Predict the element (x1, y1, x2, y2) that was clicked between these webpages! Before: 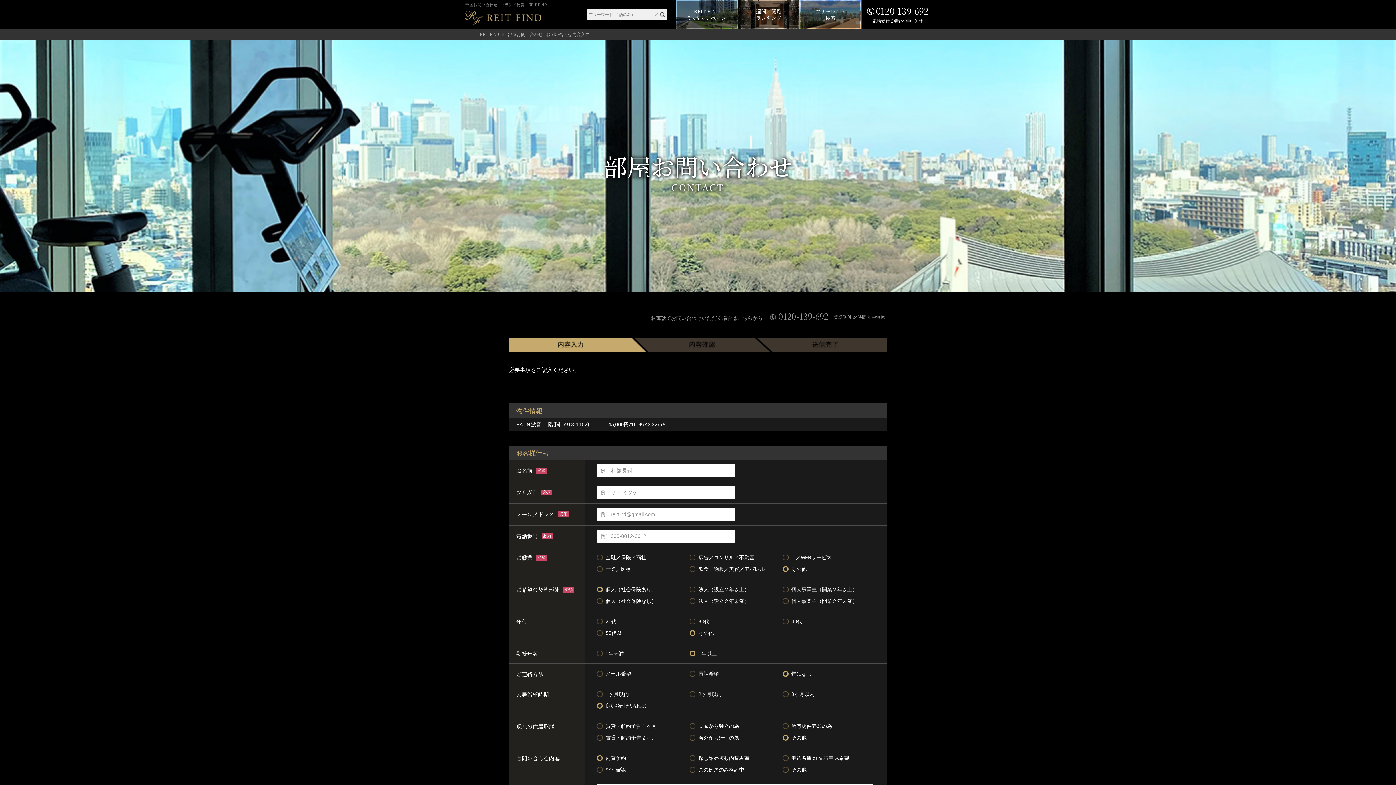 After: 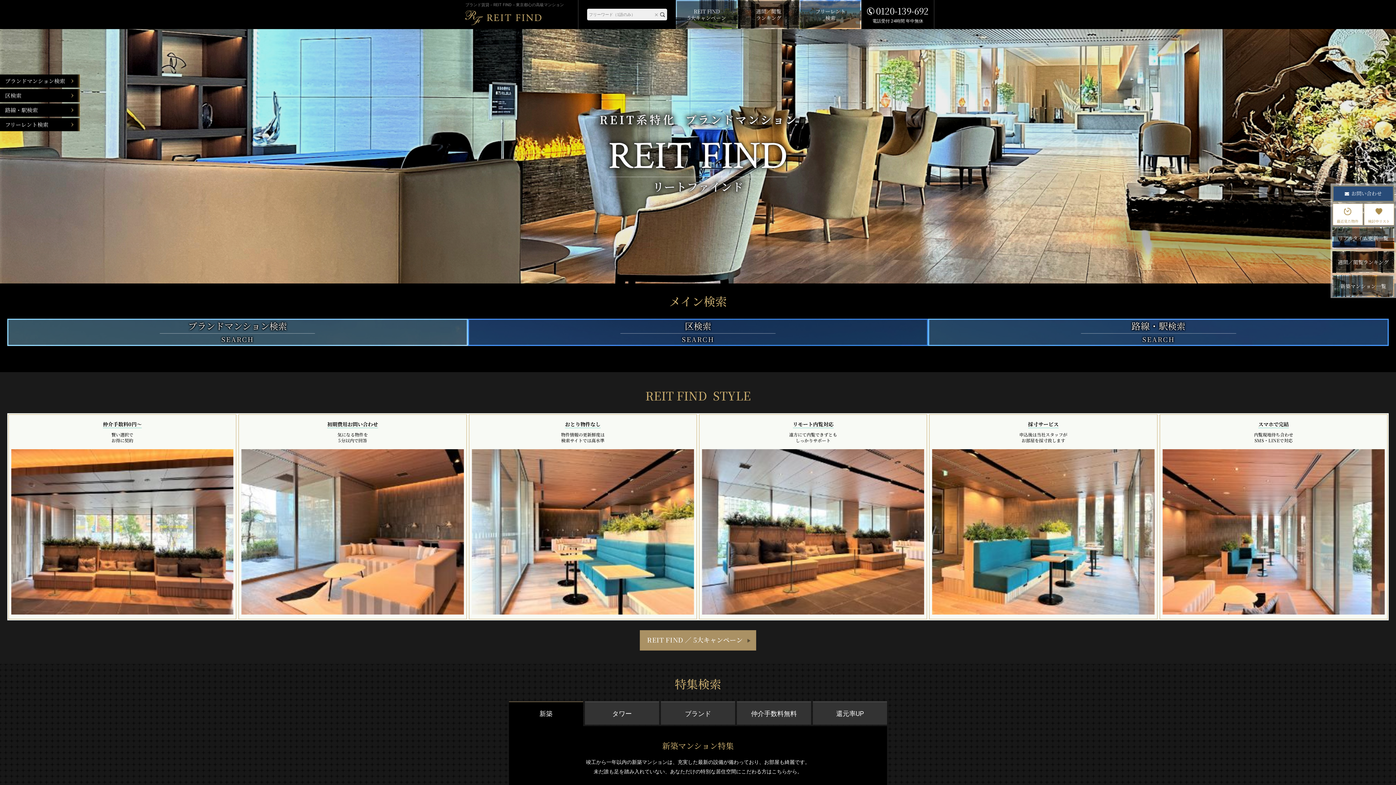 Action: bbox: (465, 10, 541, 25)